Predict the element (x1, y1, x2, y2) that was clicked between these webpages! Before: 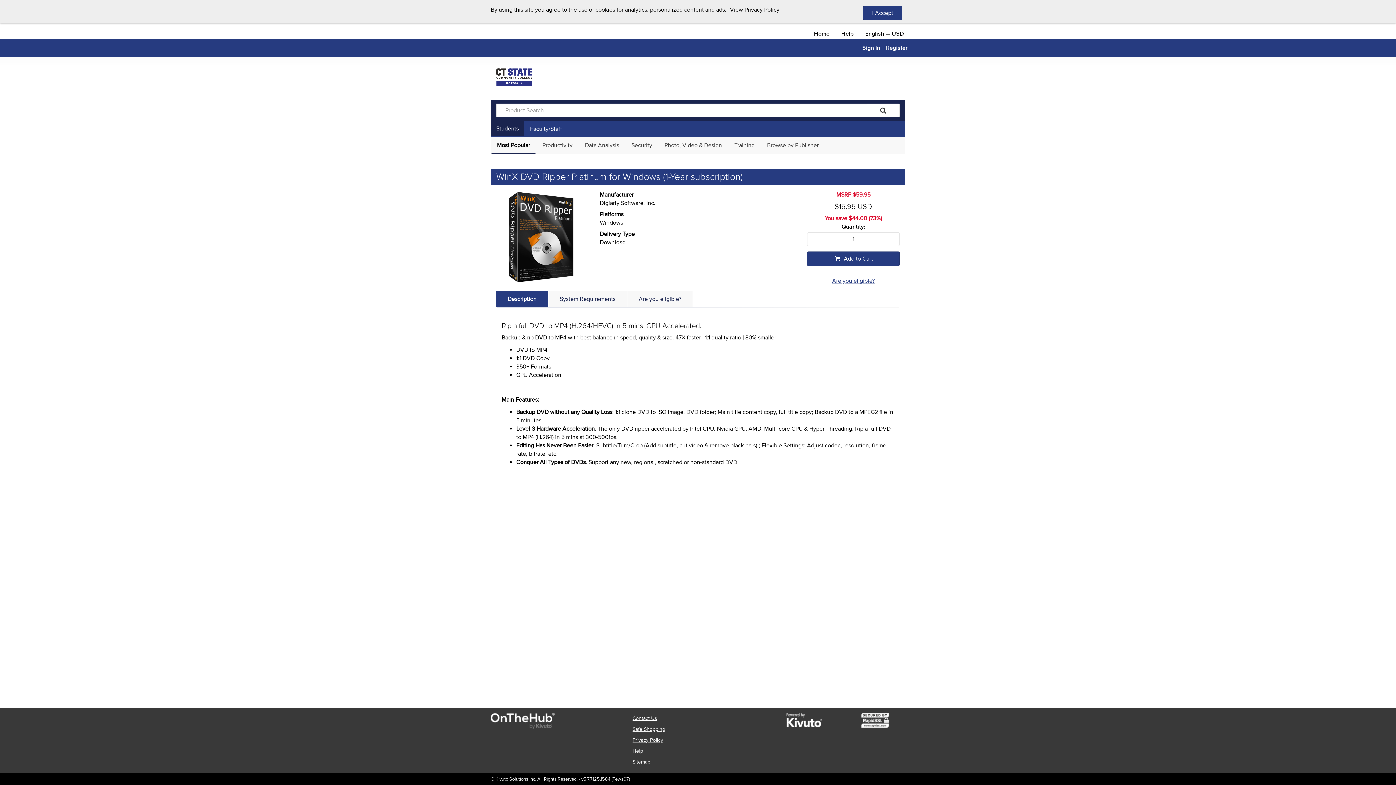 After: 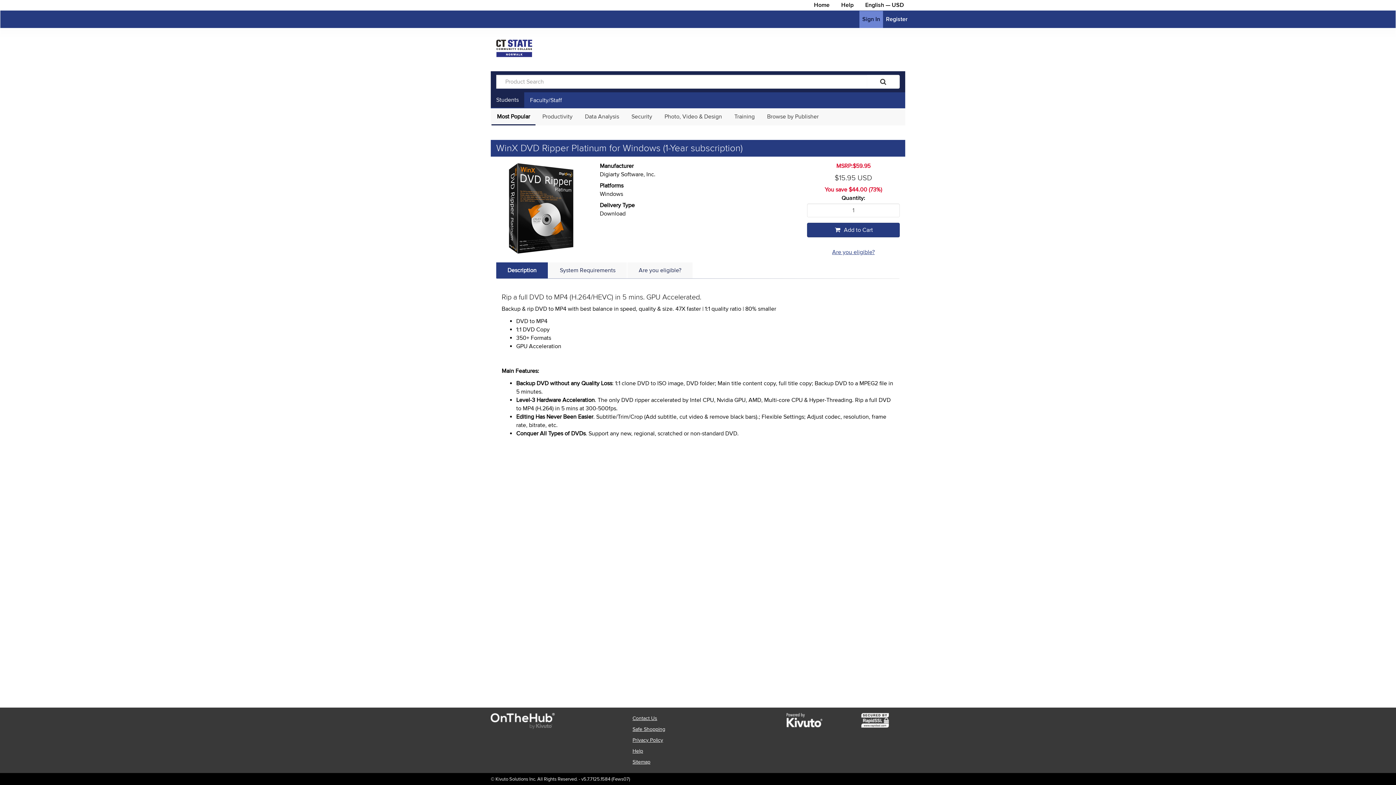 Action: bbox: (863, 5, 902, 20) label: I Accept